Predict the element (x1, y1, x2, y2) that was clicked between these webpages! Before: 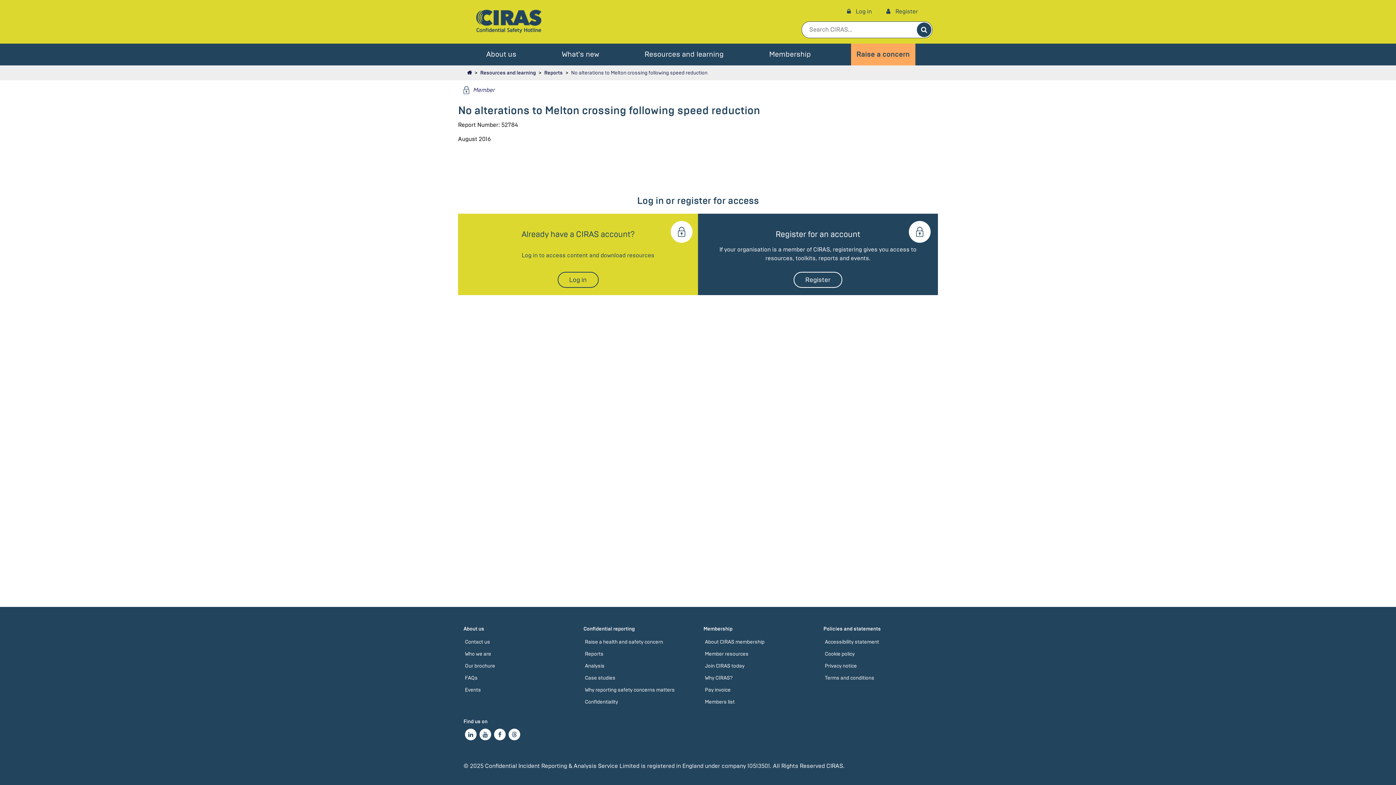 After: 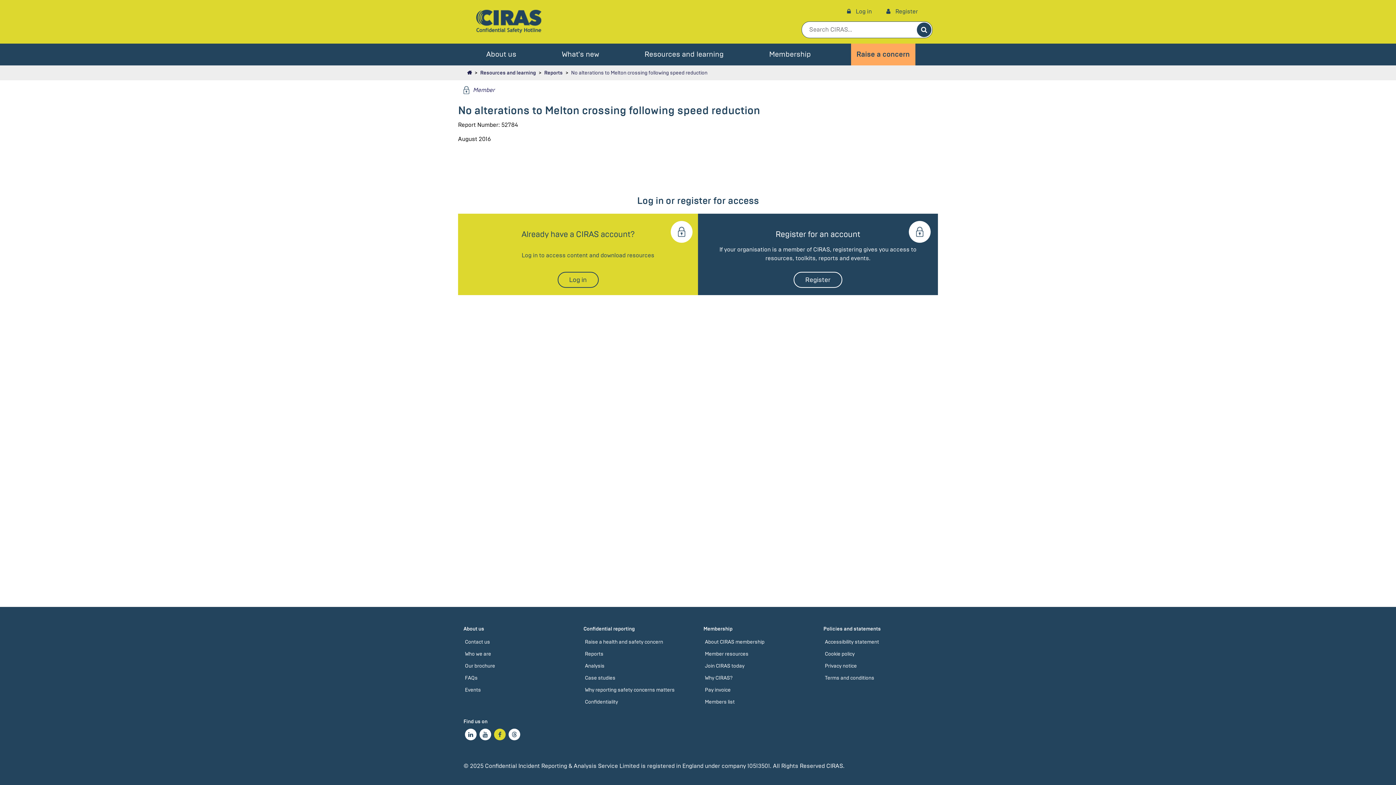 Action: bbox: (494, 729, 505, 740)